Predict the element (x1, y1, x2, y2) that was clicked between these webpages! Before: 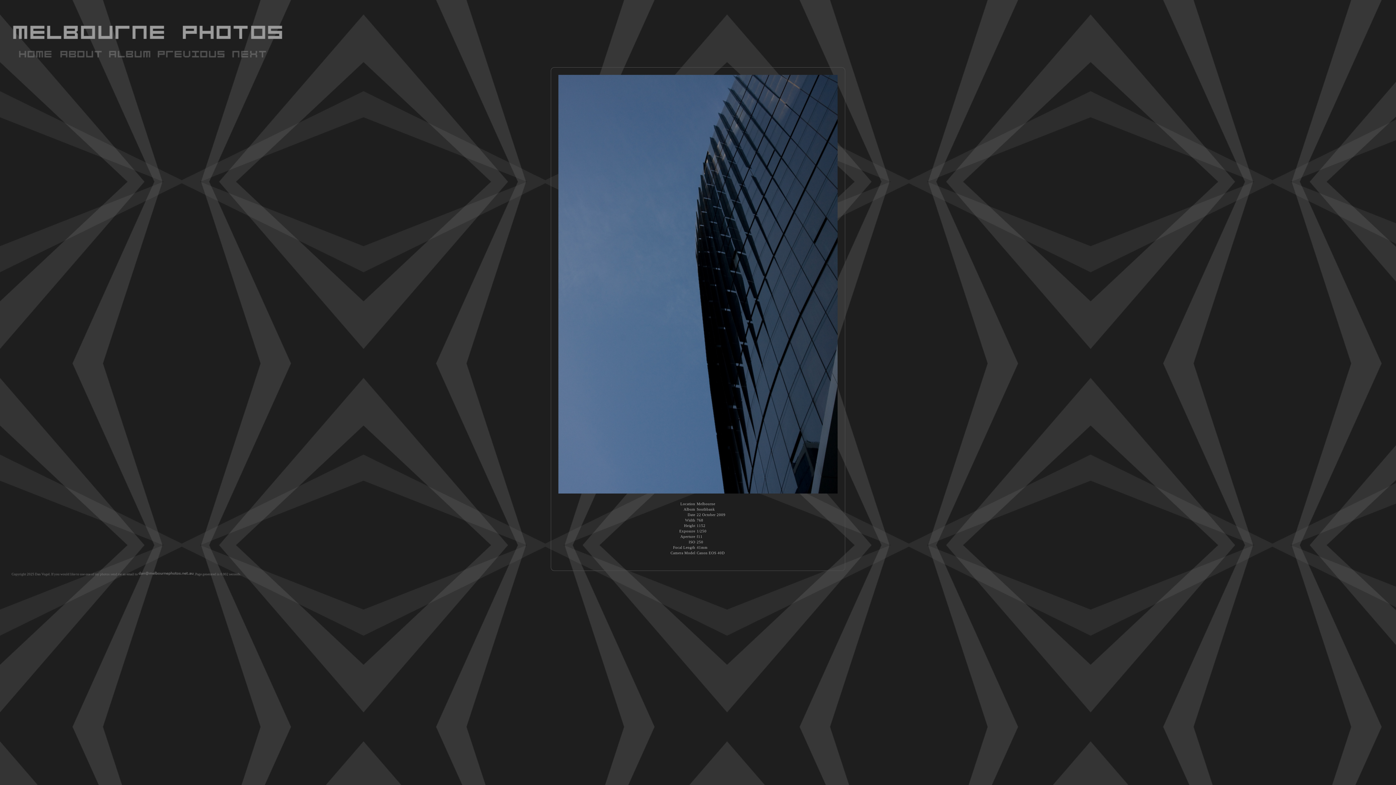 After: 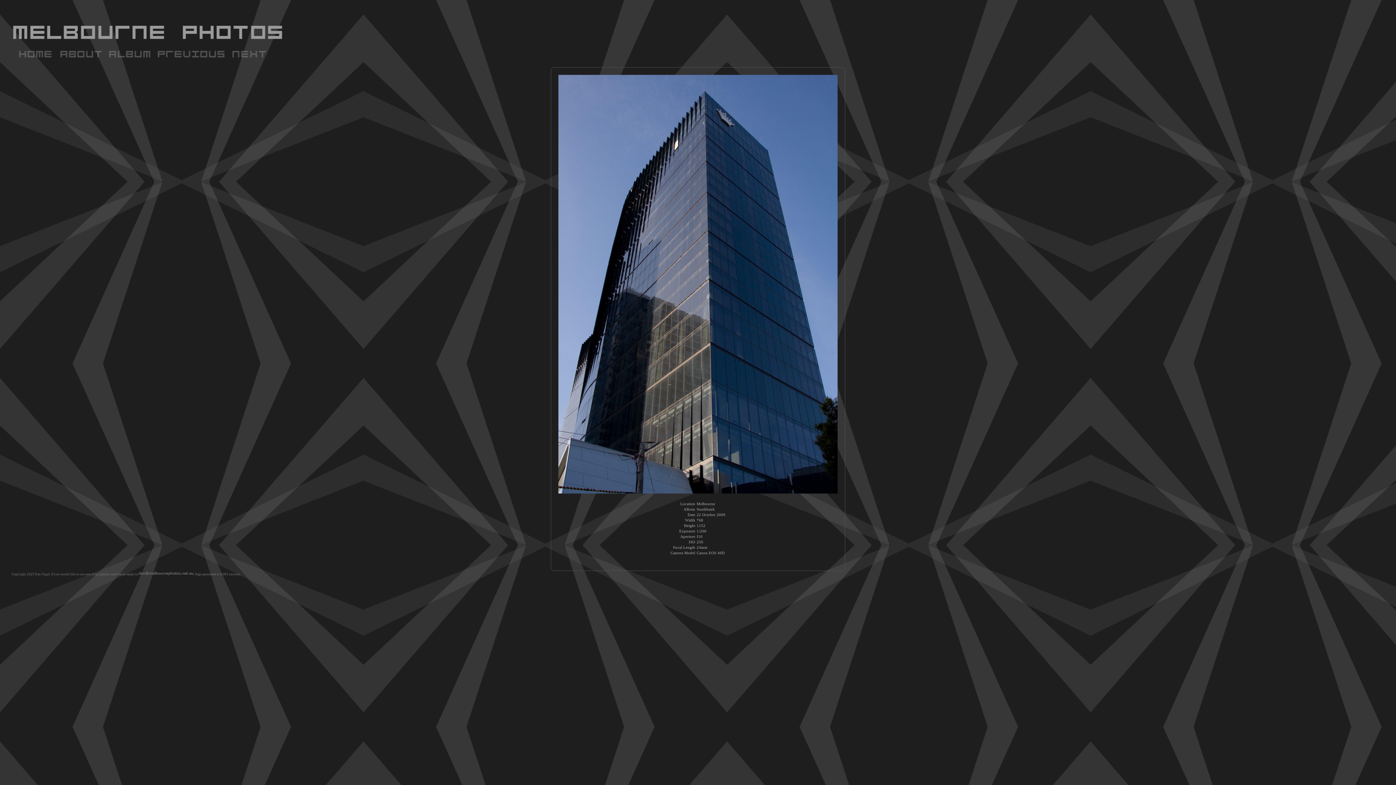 Action: bbox: (154, 54, 228, 60)